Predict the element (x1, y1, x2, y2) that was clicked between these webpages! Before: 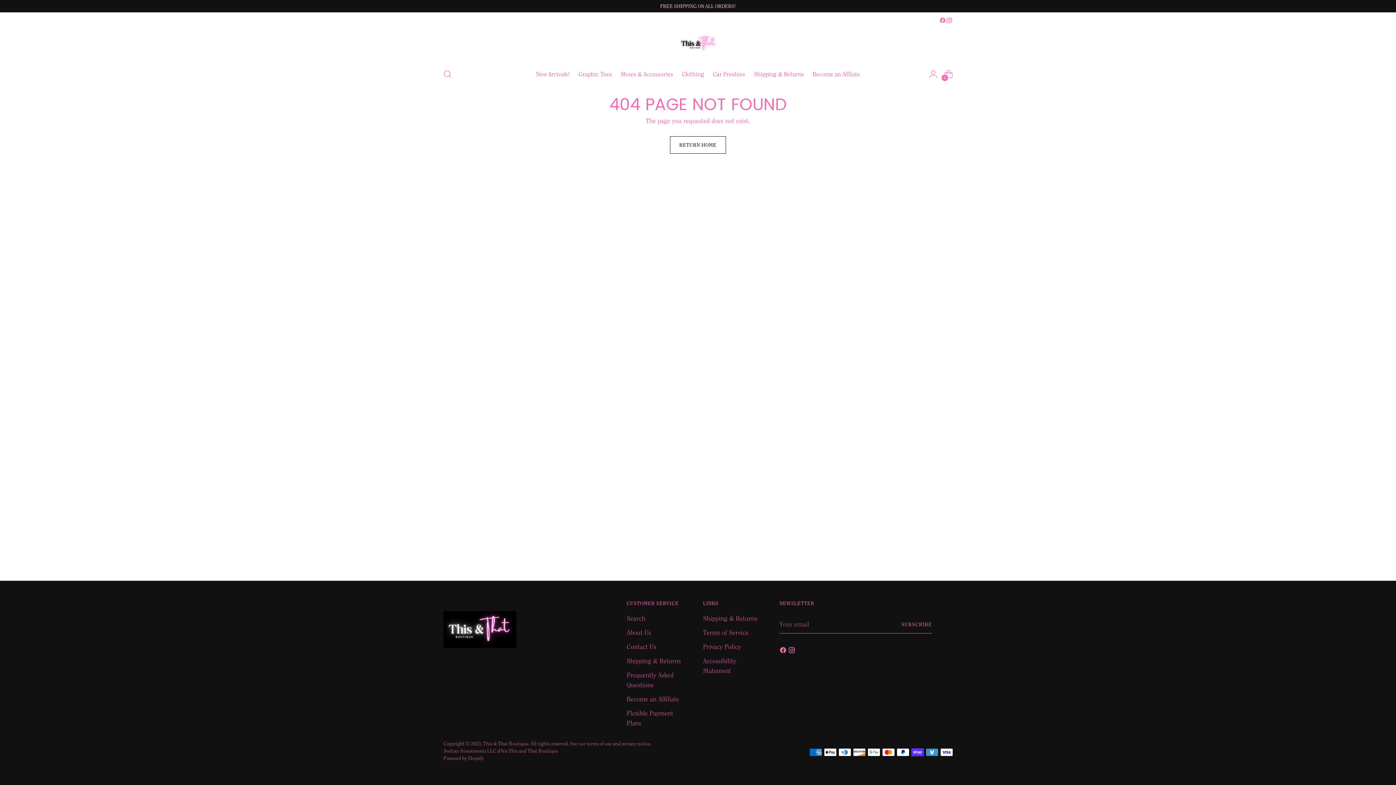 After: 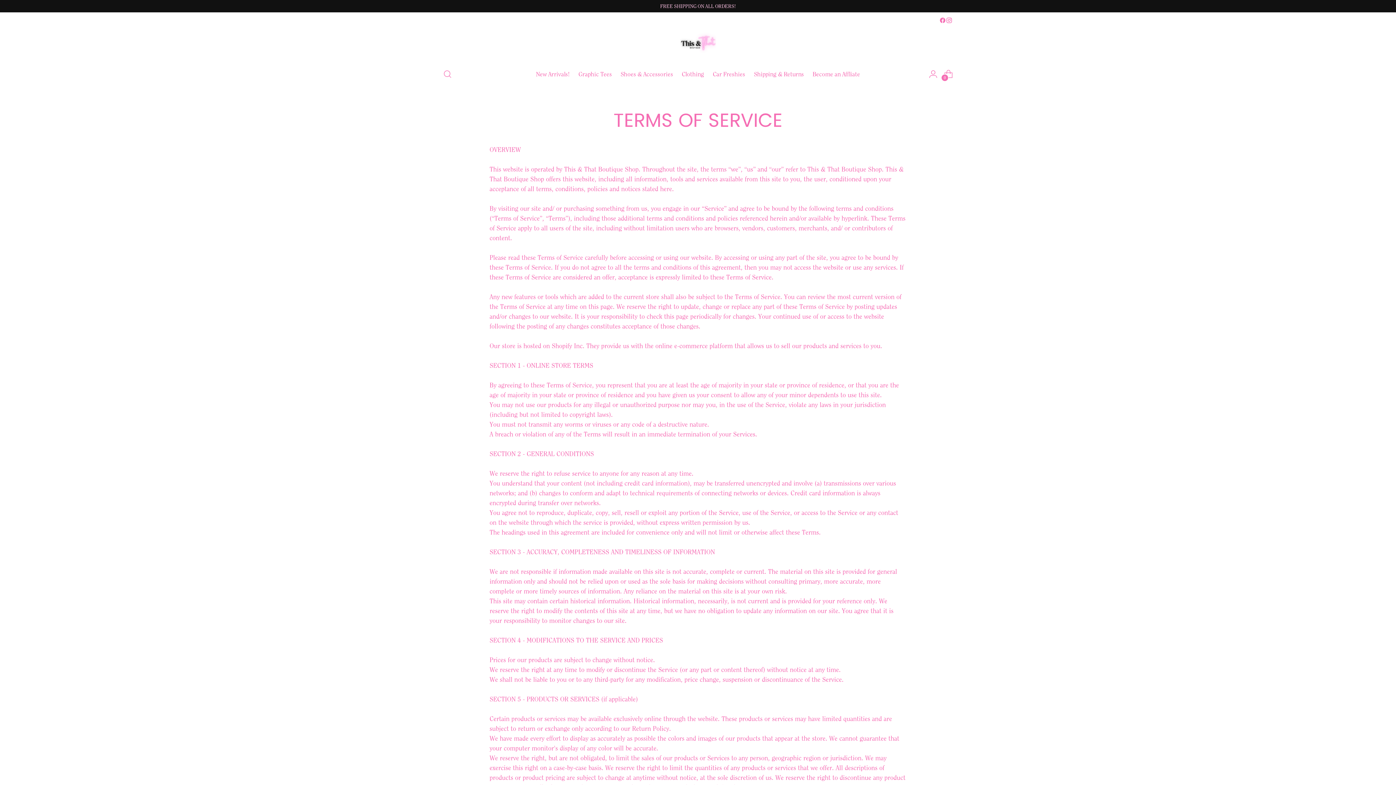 Action: label: Terms of Service bbox: (703, 629, 748, 637)